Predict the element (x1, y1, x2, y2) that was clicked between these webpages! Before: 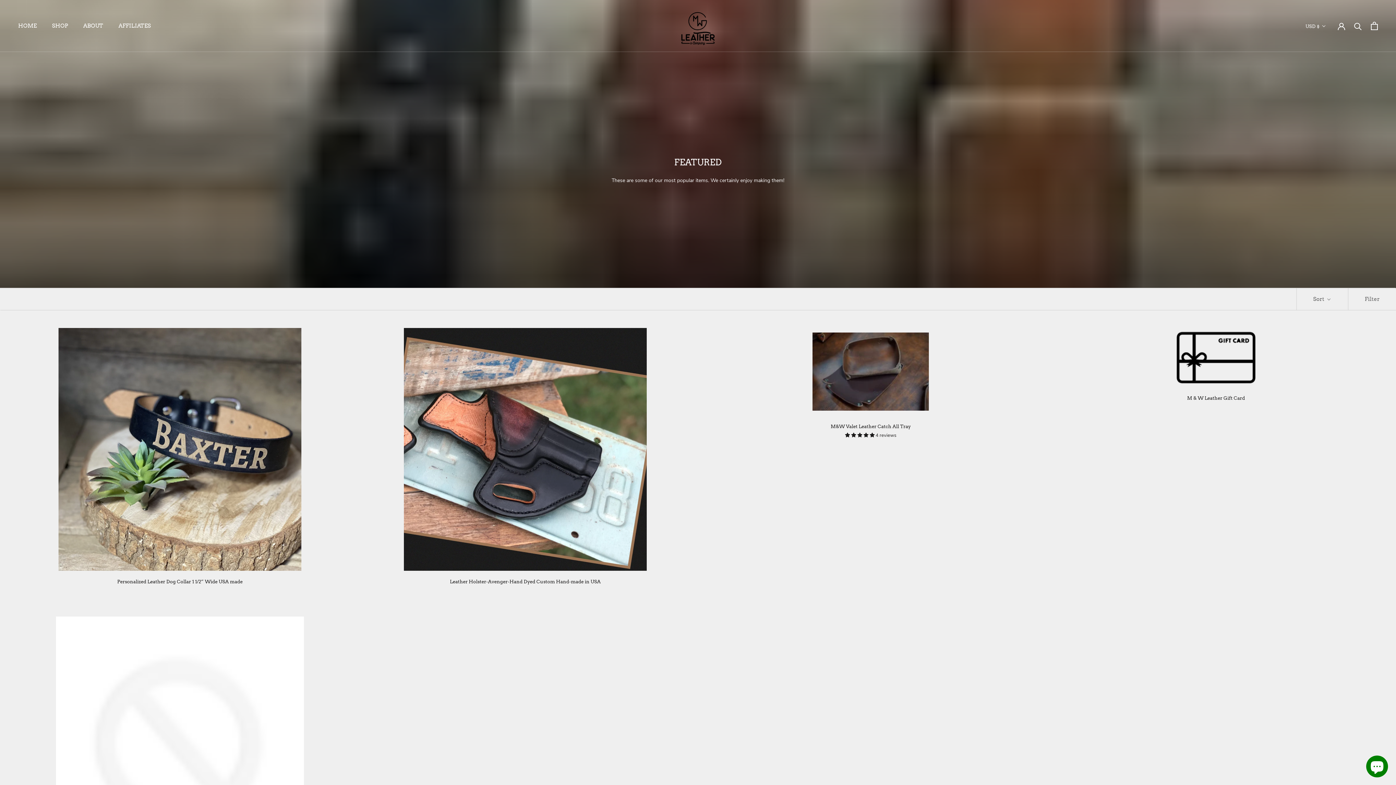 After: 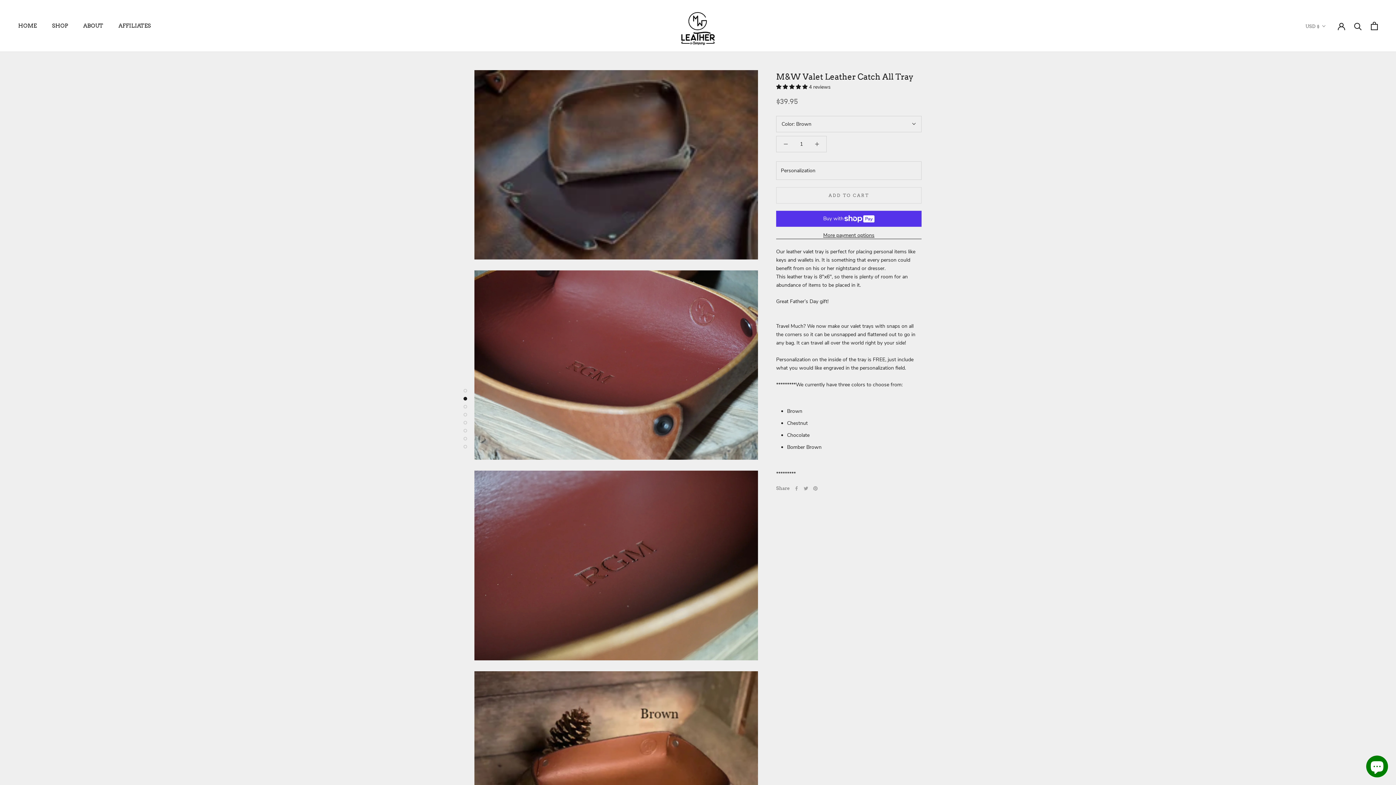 Action: bbox: (709, 328, 1032, 415)